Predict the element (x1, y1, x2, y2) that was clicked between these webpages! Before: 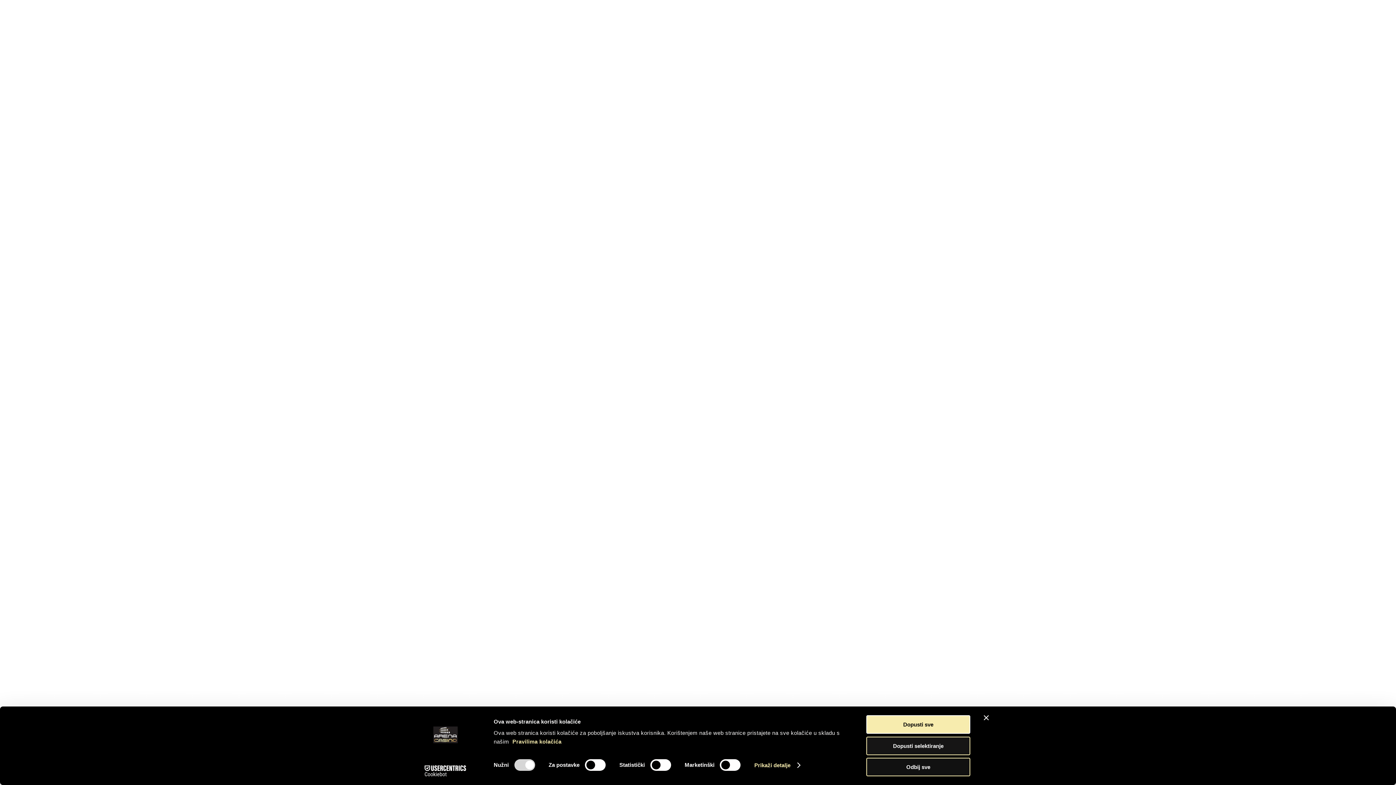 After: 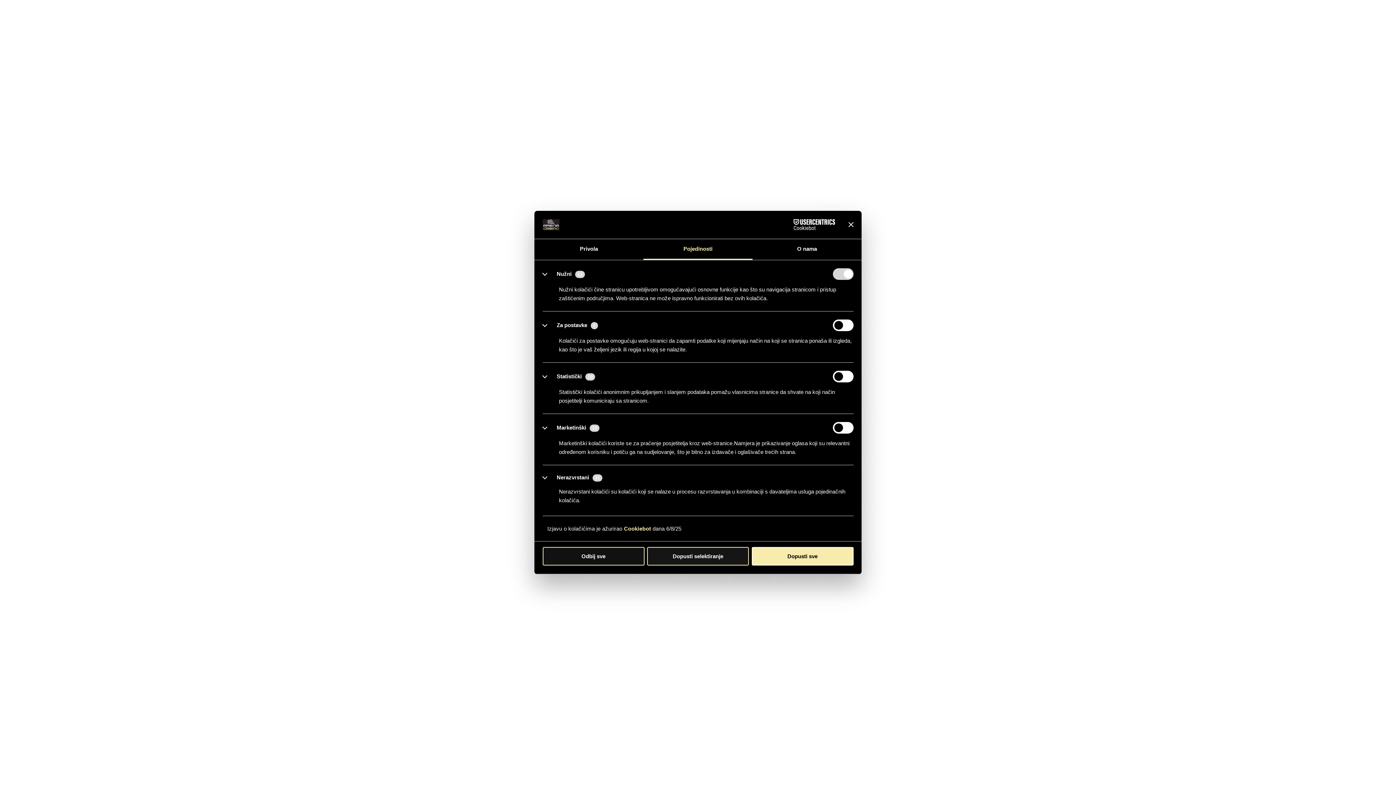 Action: bbox: (754, 760, 800, 771) label: Prikaži detalje